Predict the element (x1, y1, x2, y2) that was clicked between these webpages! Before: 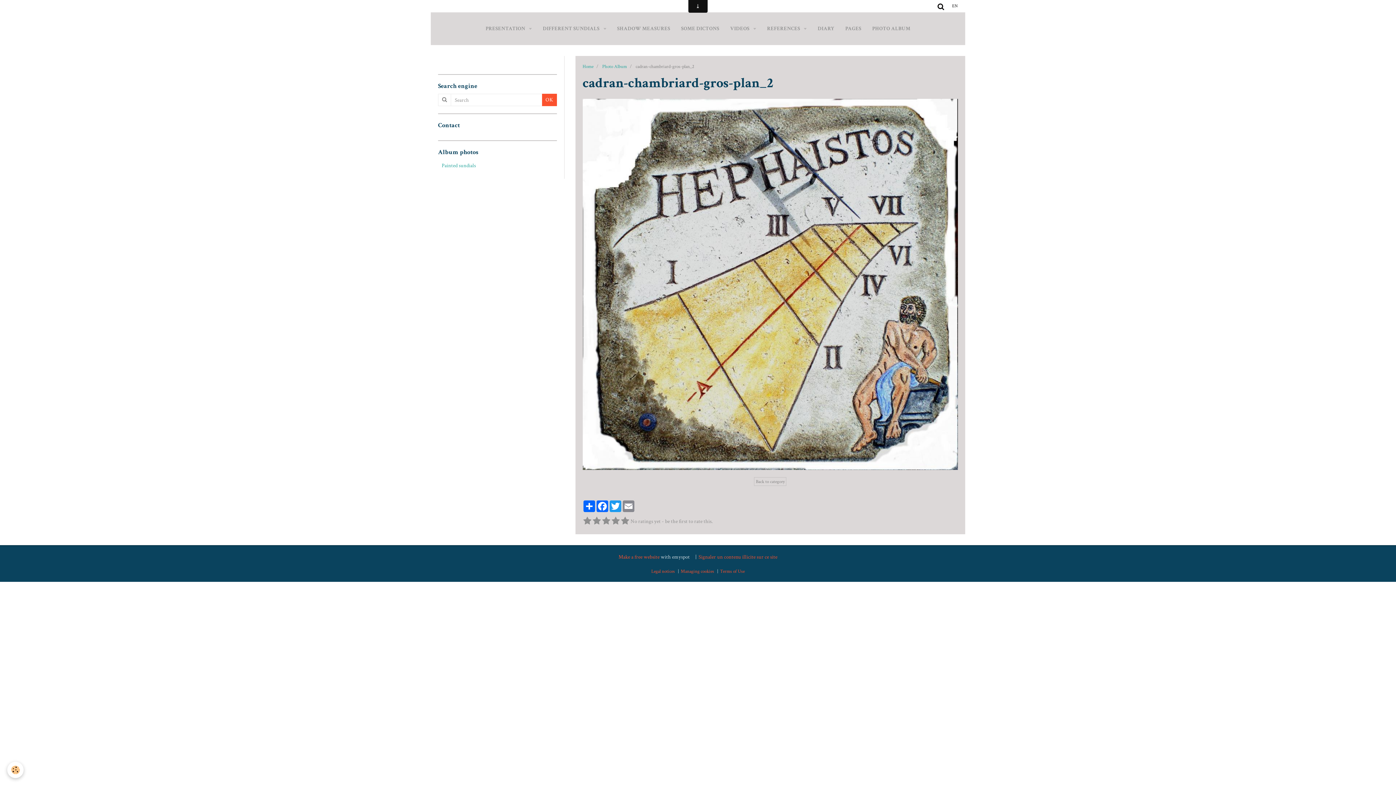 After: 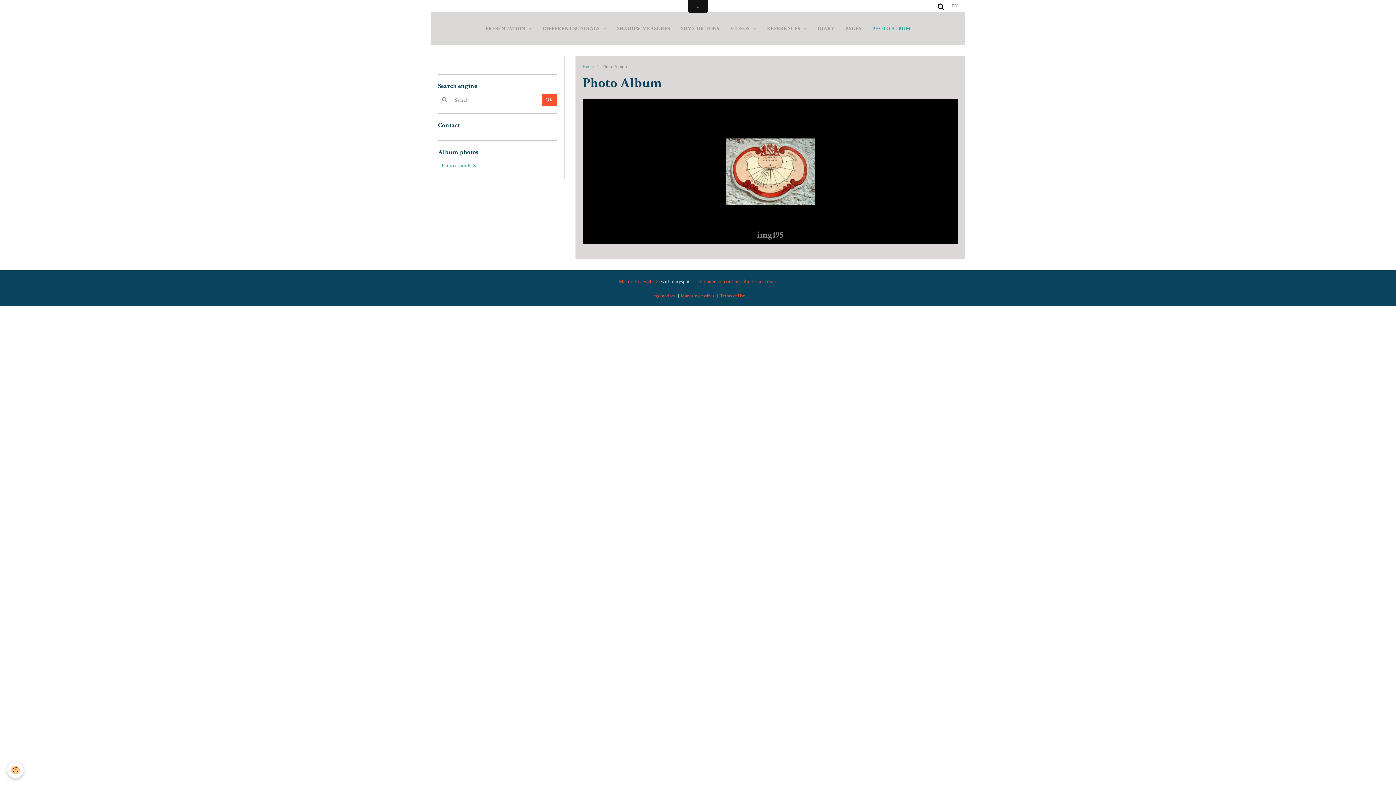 Action: label: Back to category bbox: (754, 477, 786, 486)